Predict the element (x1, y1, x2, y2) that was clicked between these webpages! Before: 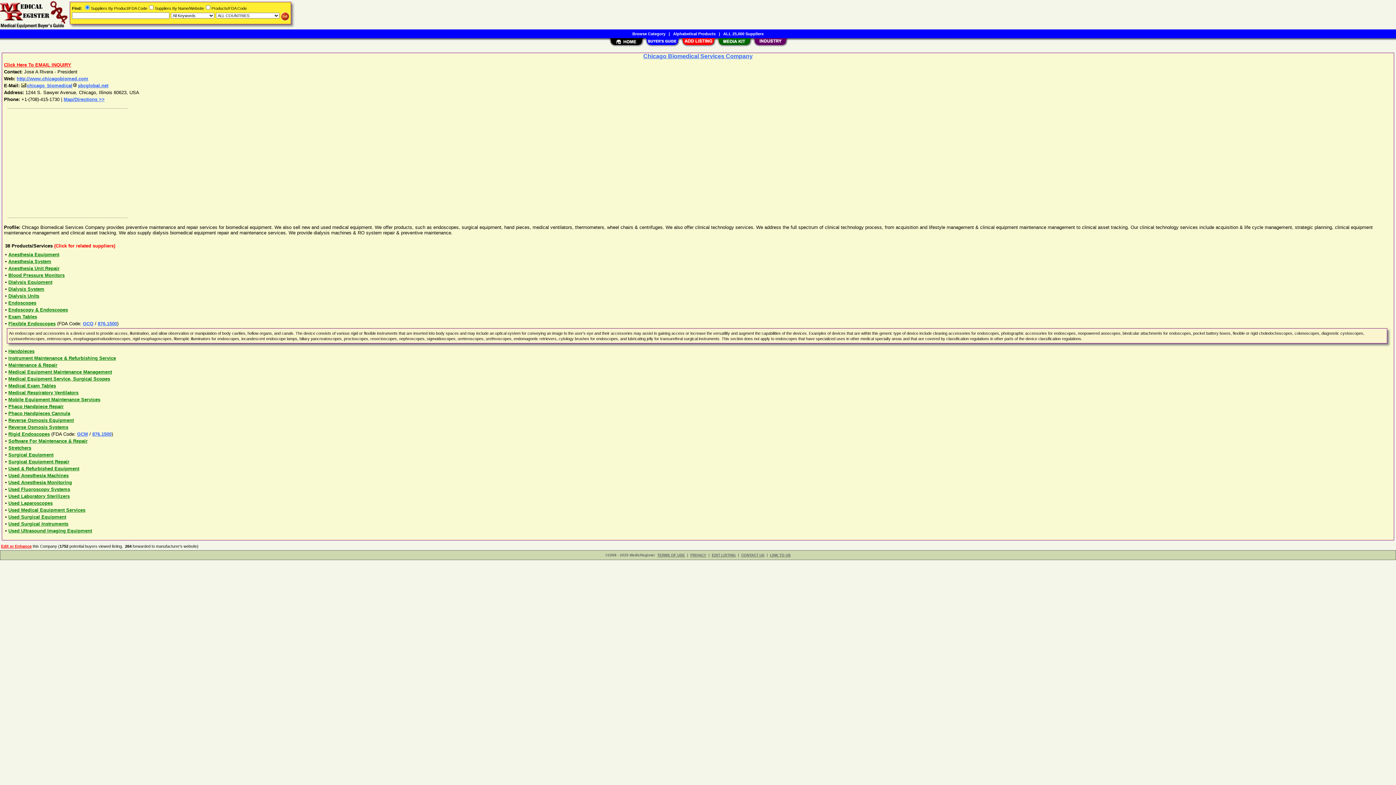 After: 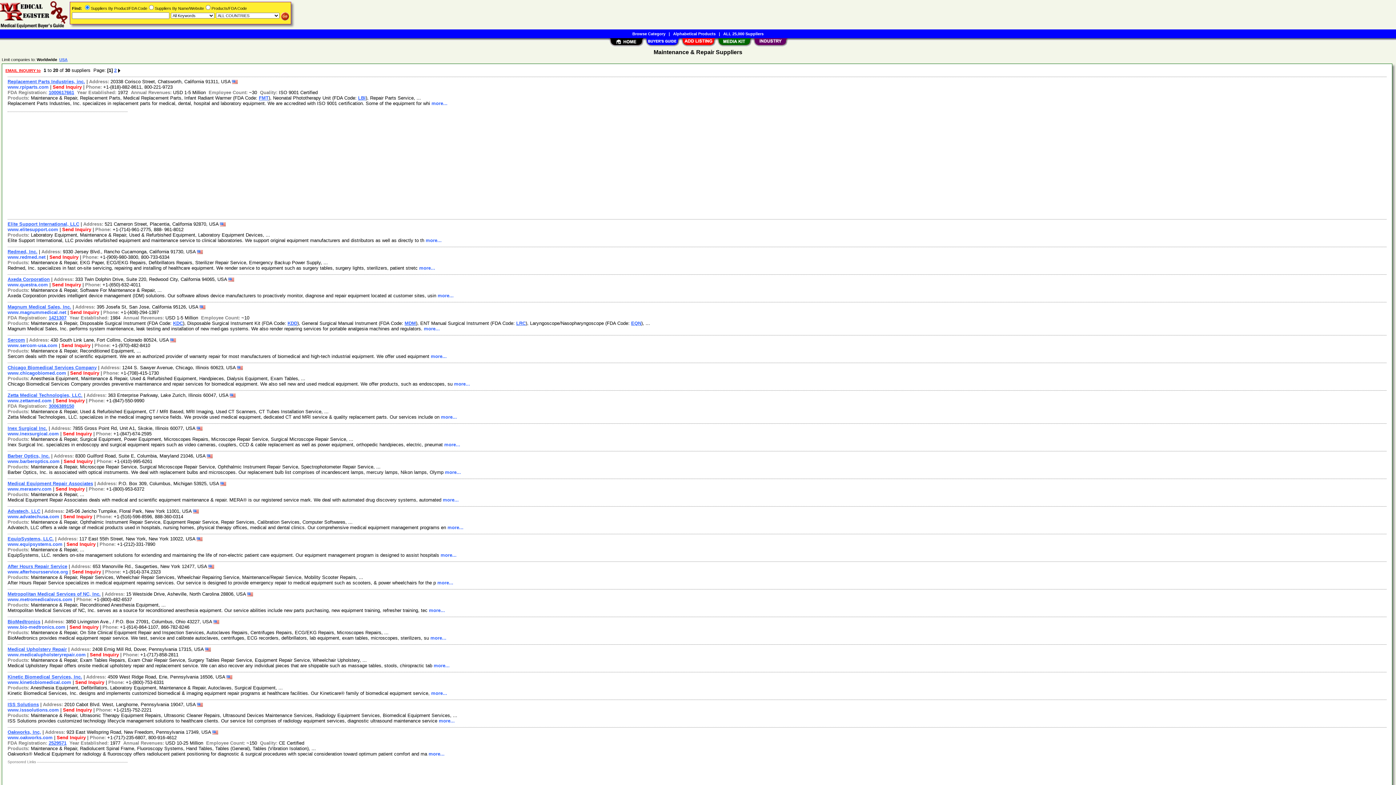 Action: bbox: (8, 362, 57, 368) label: Maintenance & Repair